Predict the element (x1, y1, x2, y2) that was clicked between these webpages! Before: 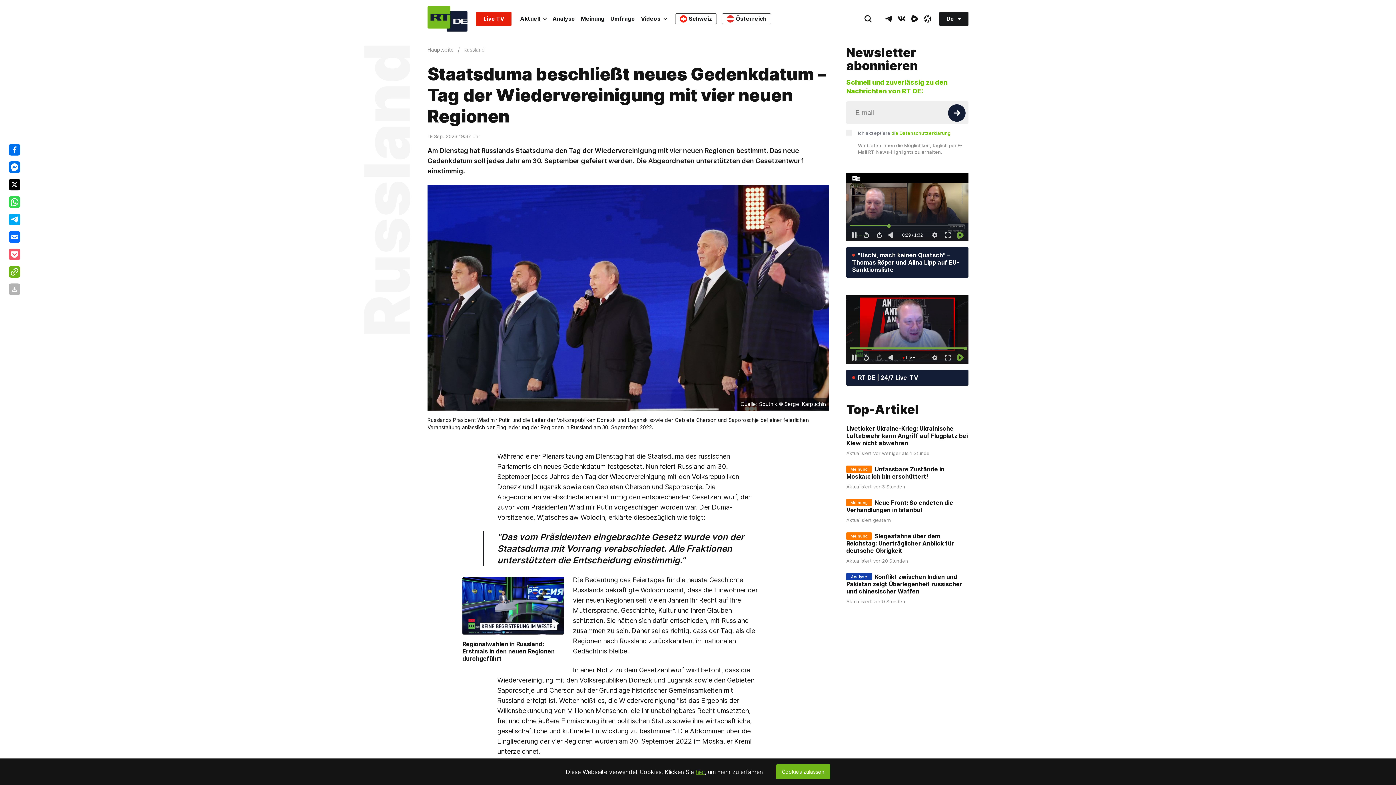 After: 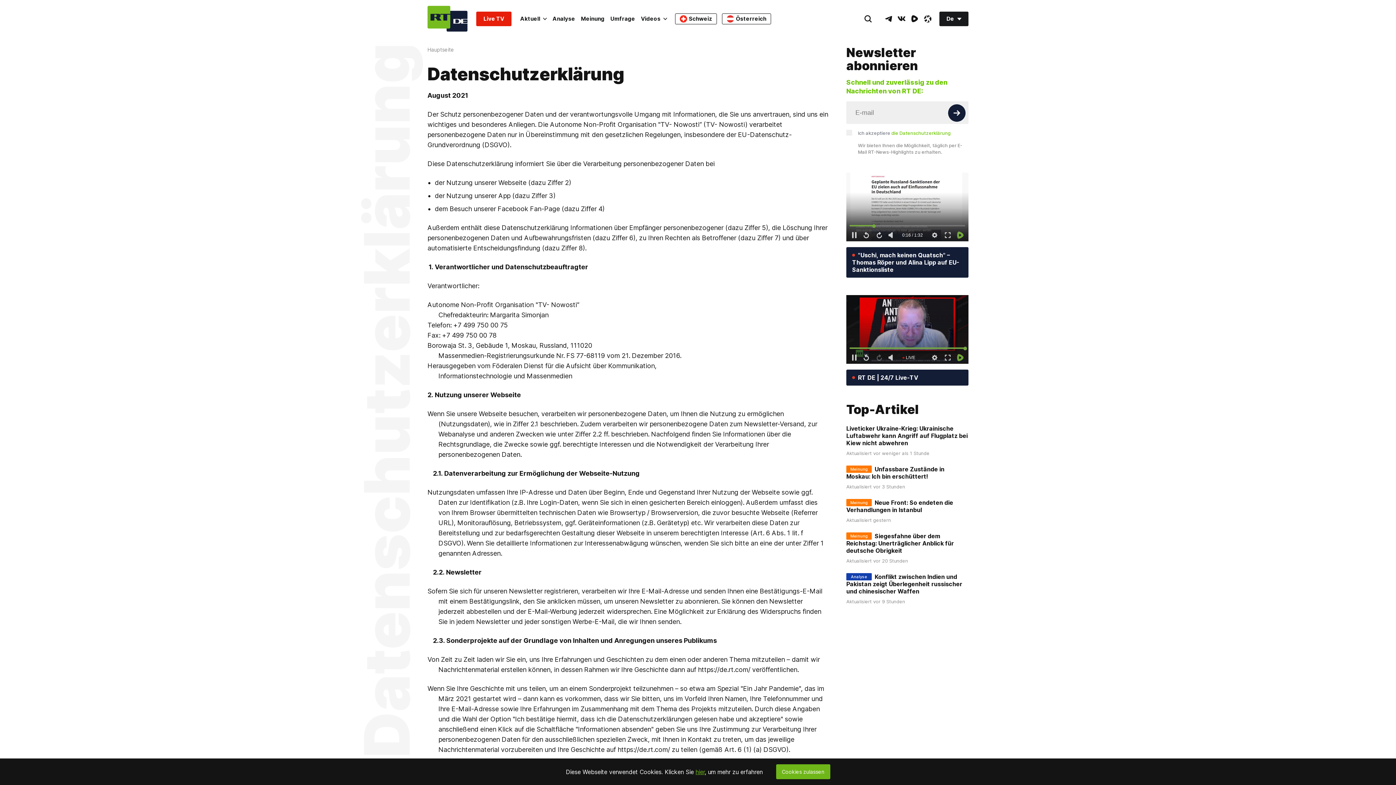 Action: label: die Datenschutzerklärung bbox: (891, 130, 950, 136)